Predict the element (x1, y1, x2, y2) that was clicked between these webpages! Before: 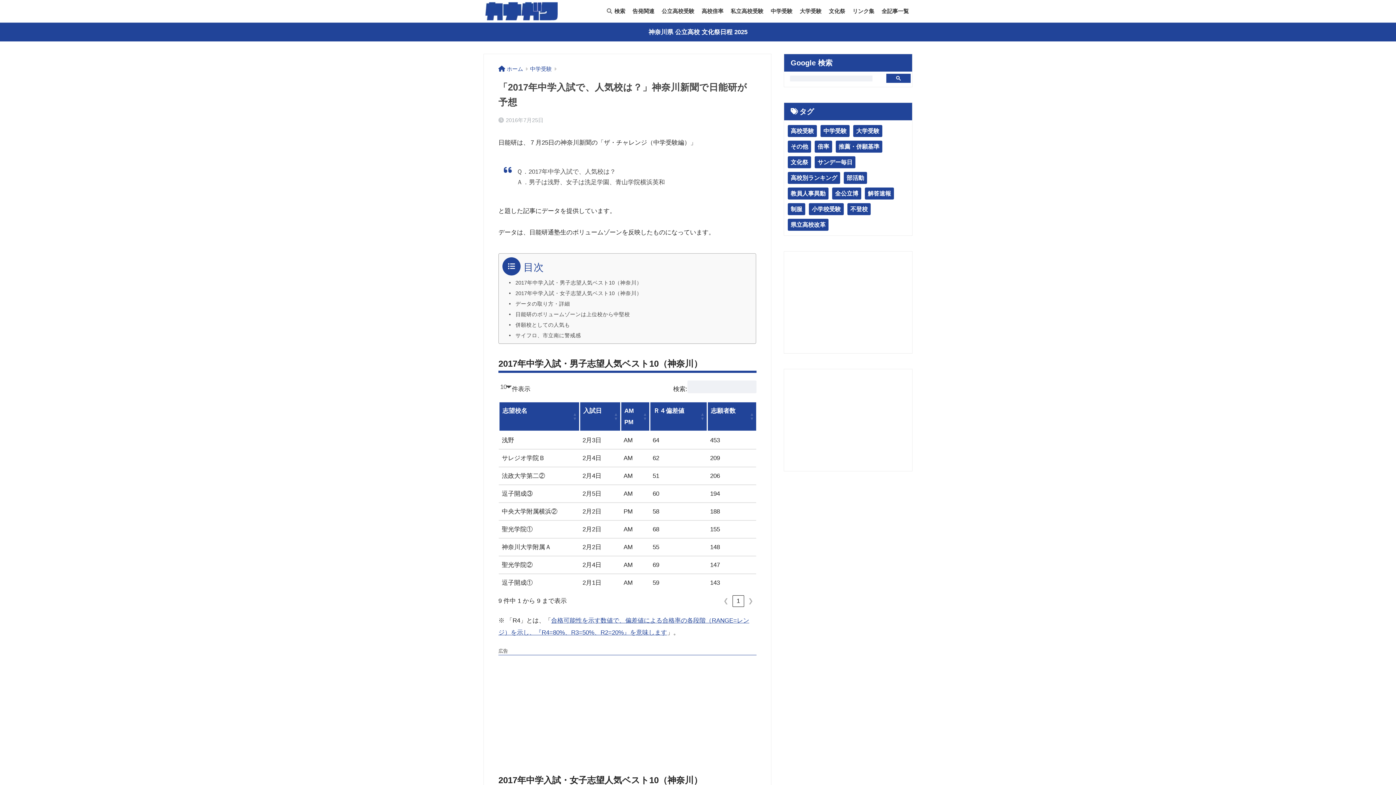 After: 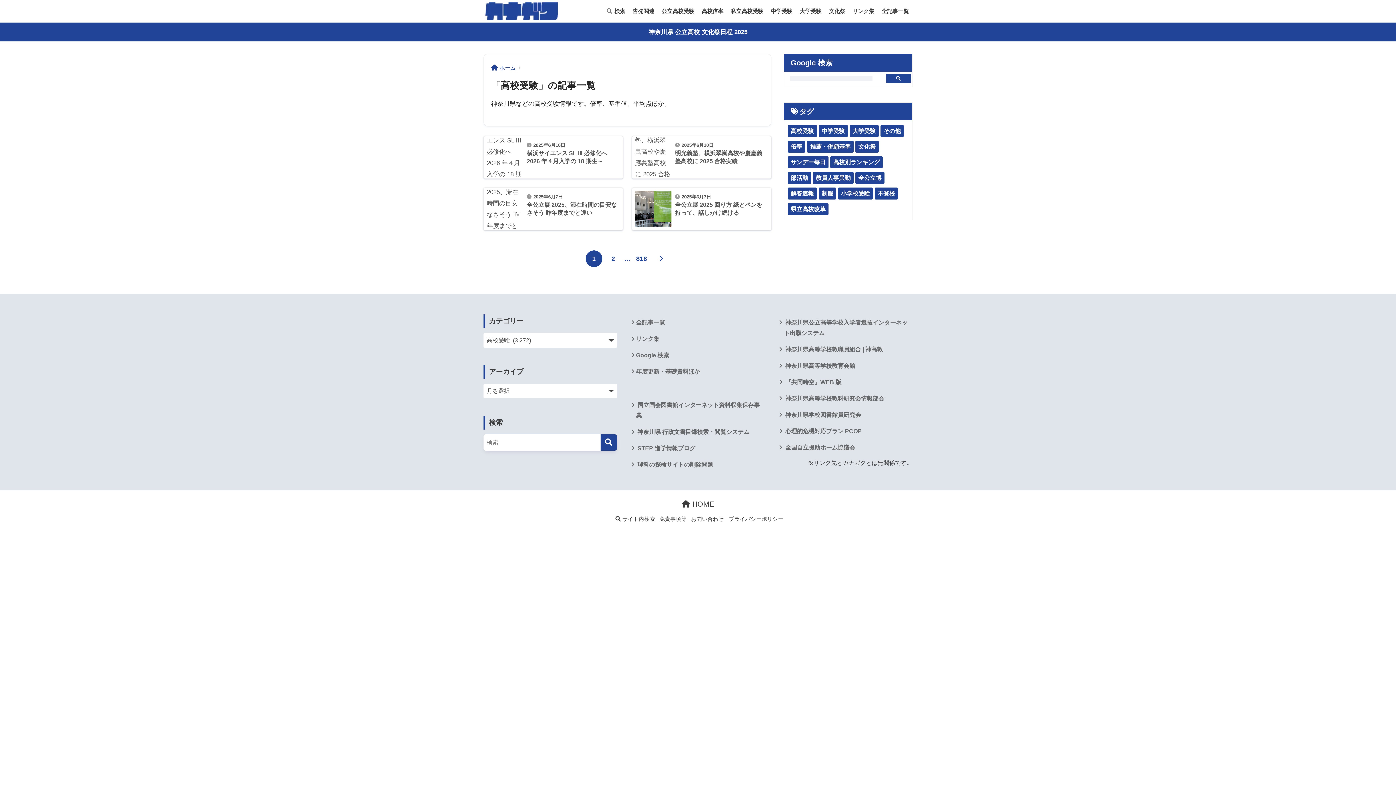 Action: bbox: (727, 0, 767, 22) label: 私立高校受験